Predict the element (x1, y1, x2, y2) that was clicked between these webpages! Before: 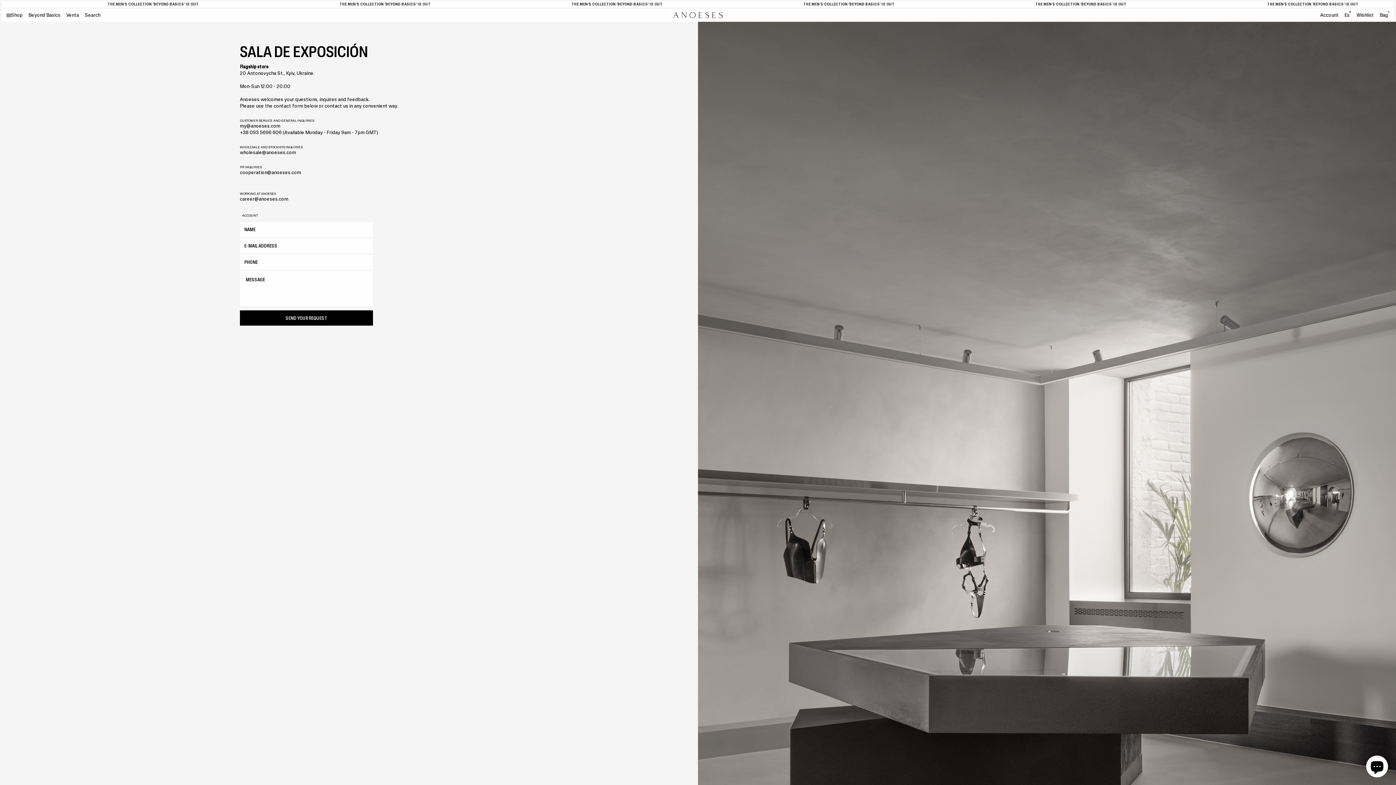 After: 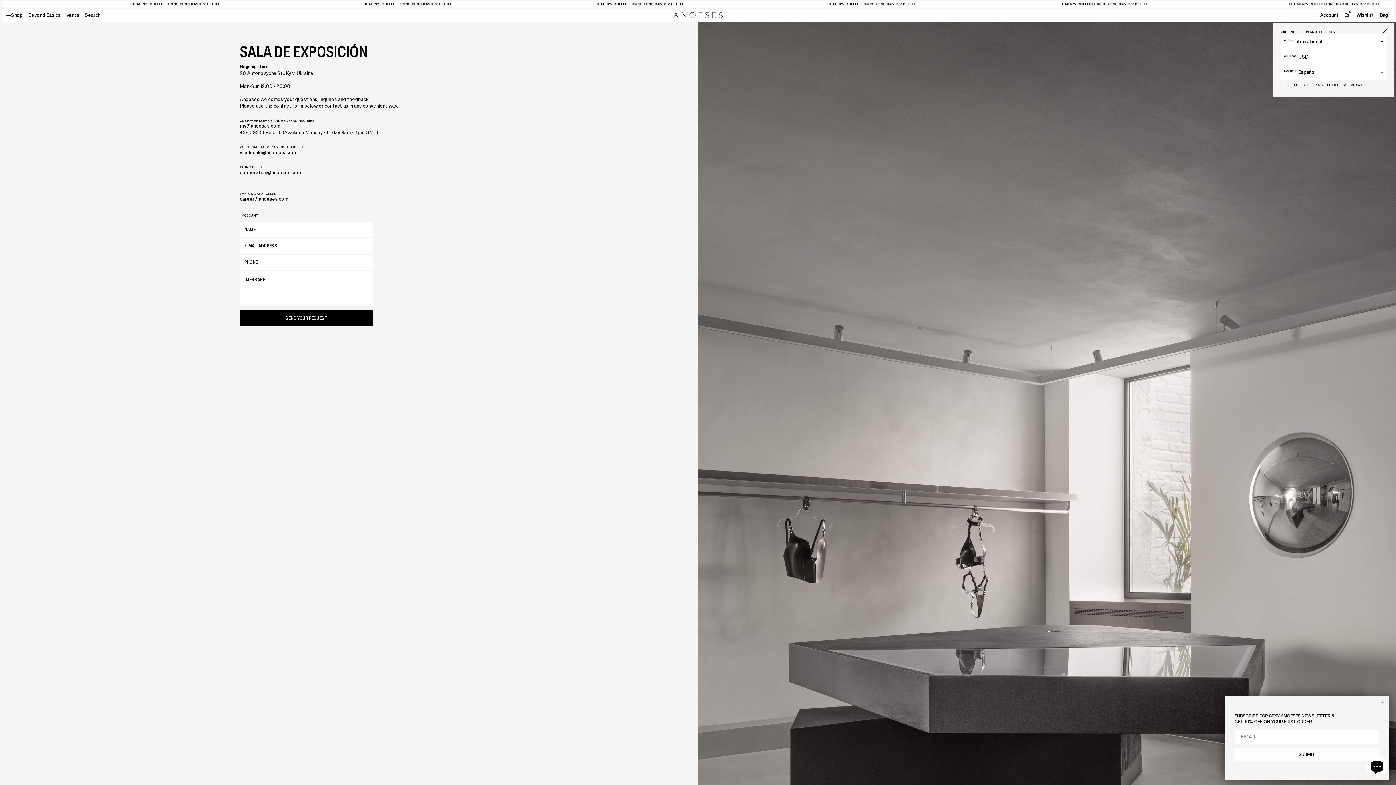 Action: bbox: (1344, 12, 1351, 18) label: Es$